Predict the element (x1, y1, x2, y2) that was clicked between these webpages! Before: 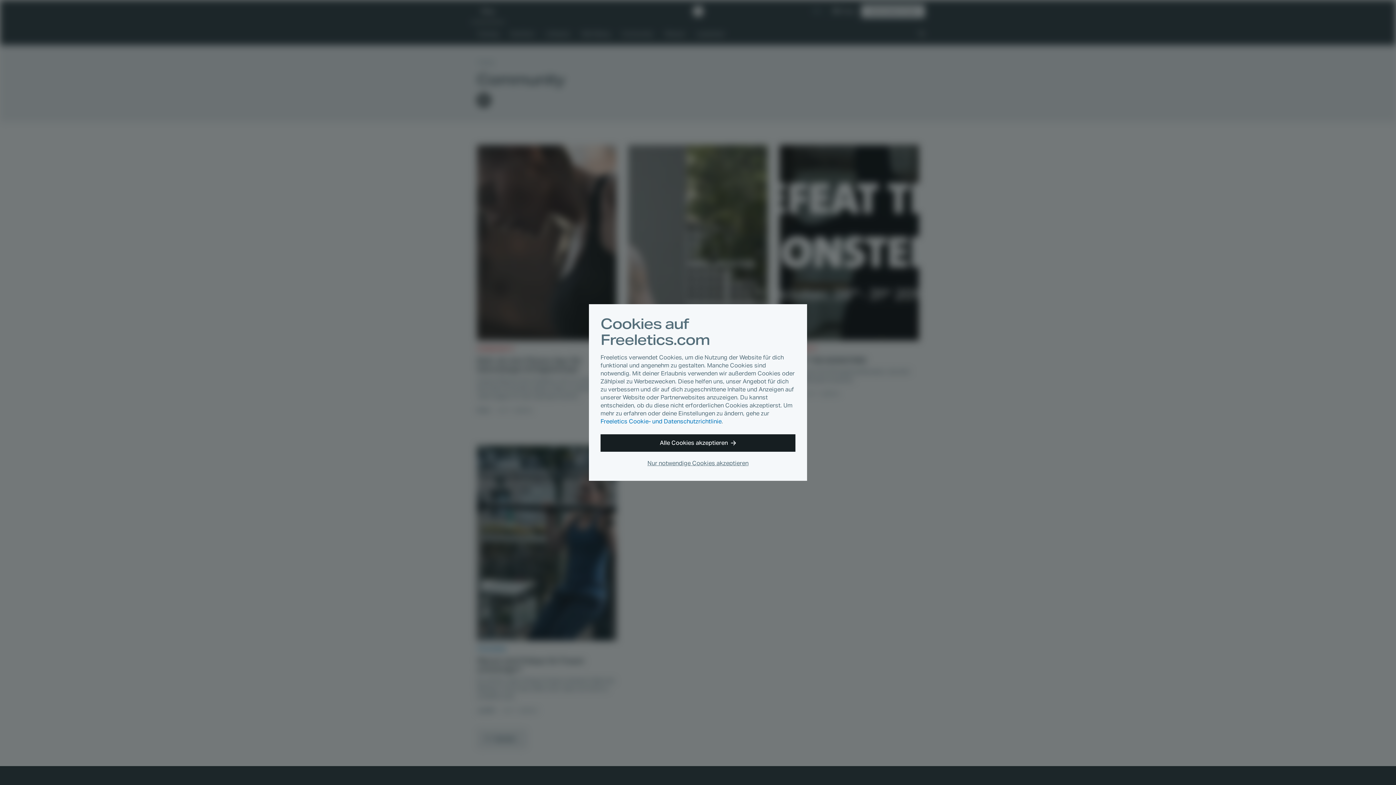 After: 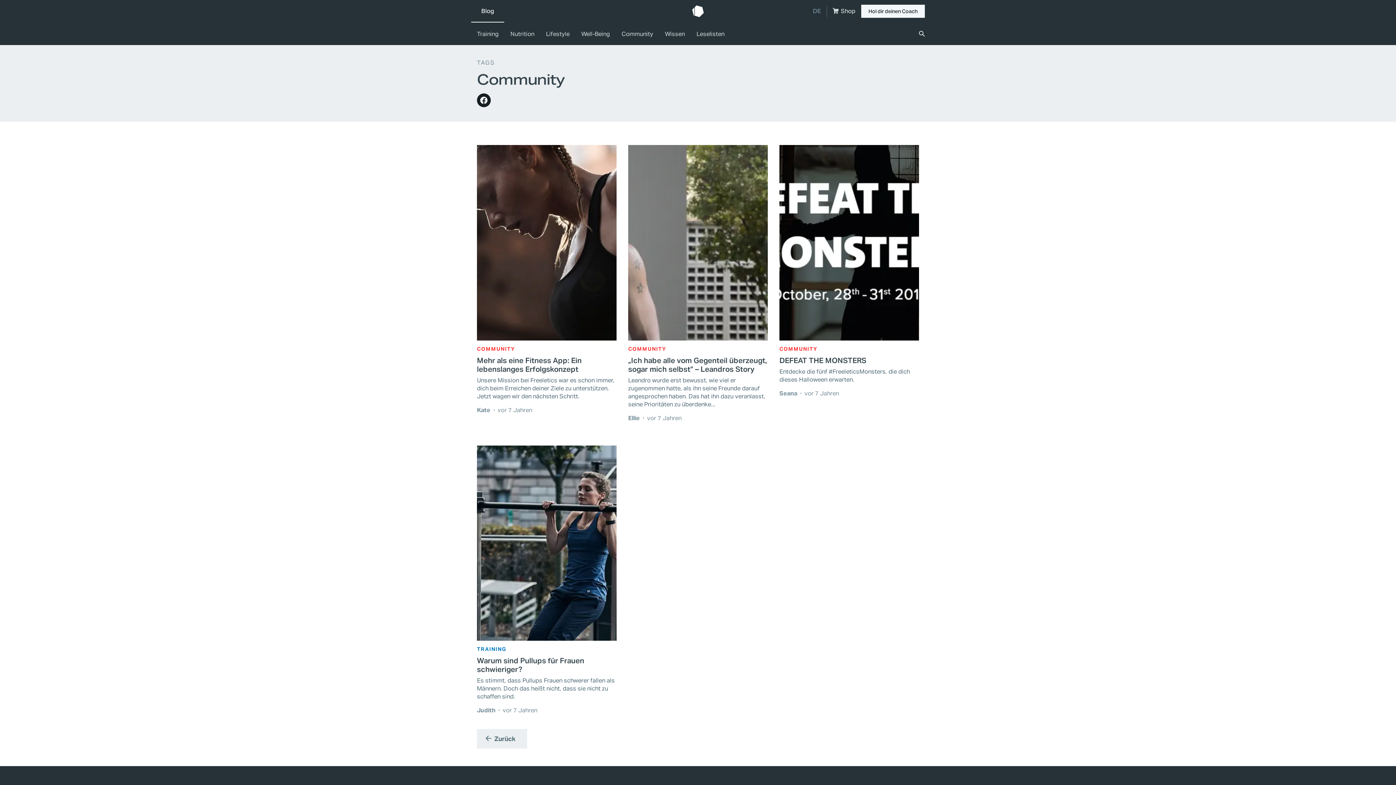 Action: bbox: (600, 434, 795, 452) label: Alle Cookies akzeptieren